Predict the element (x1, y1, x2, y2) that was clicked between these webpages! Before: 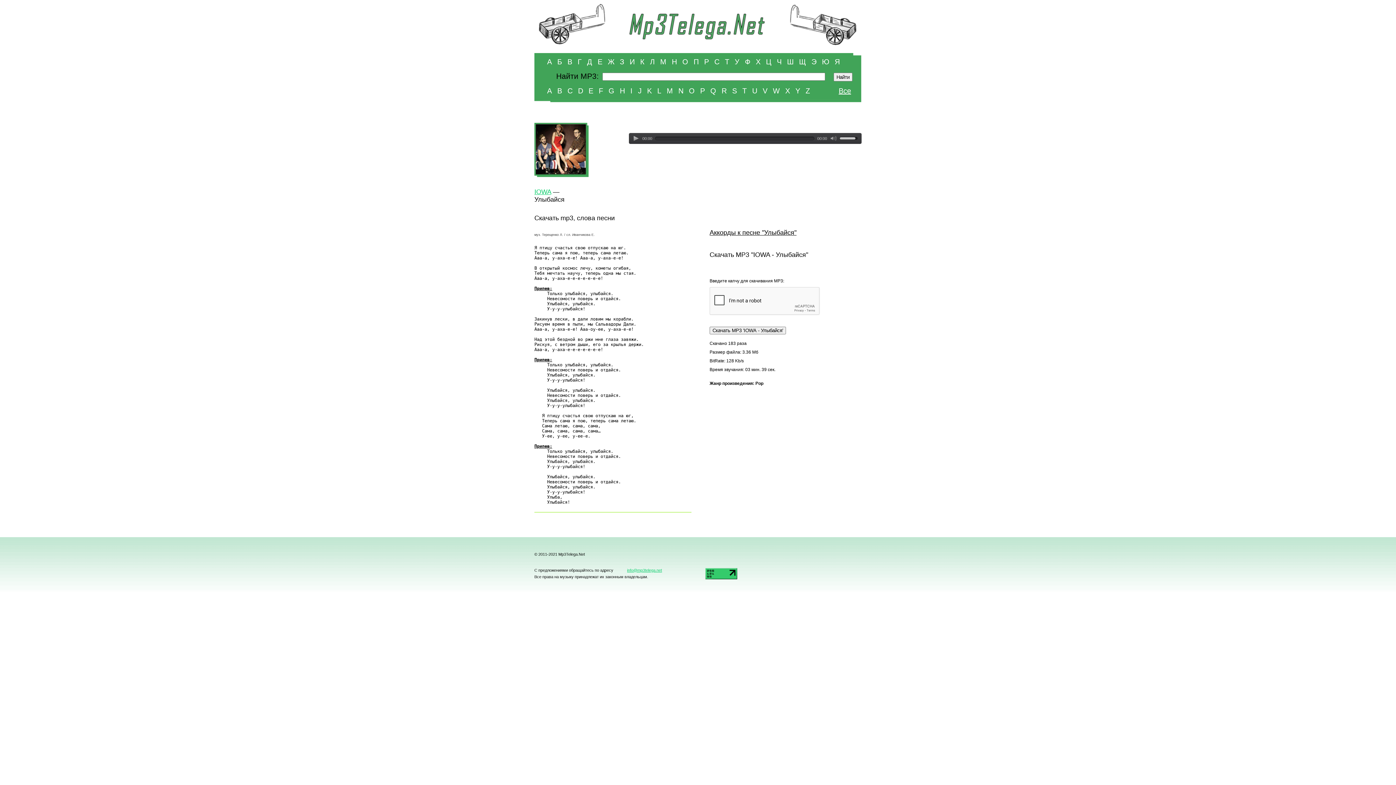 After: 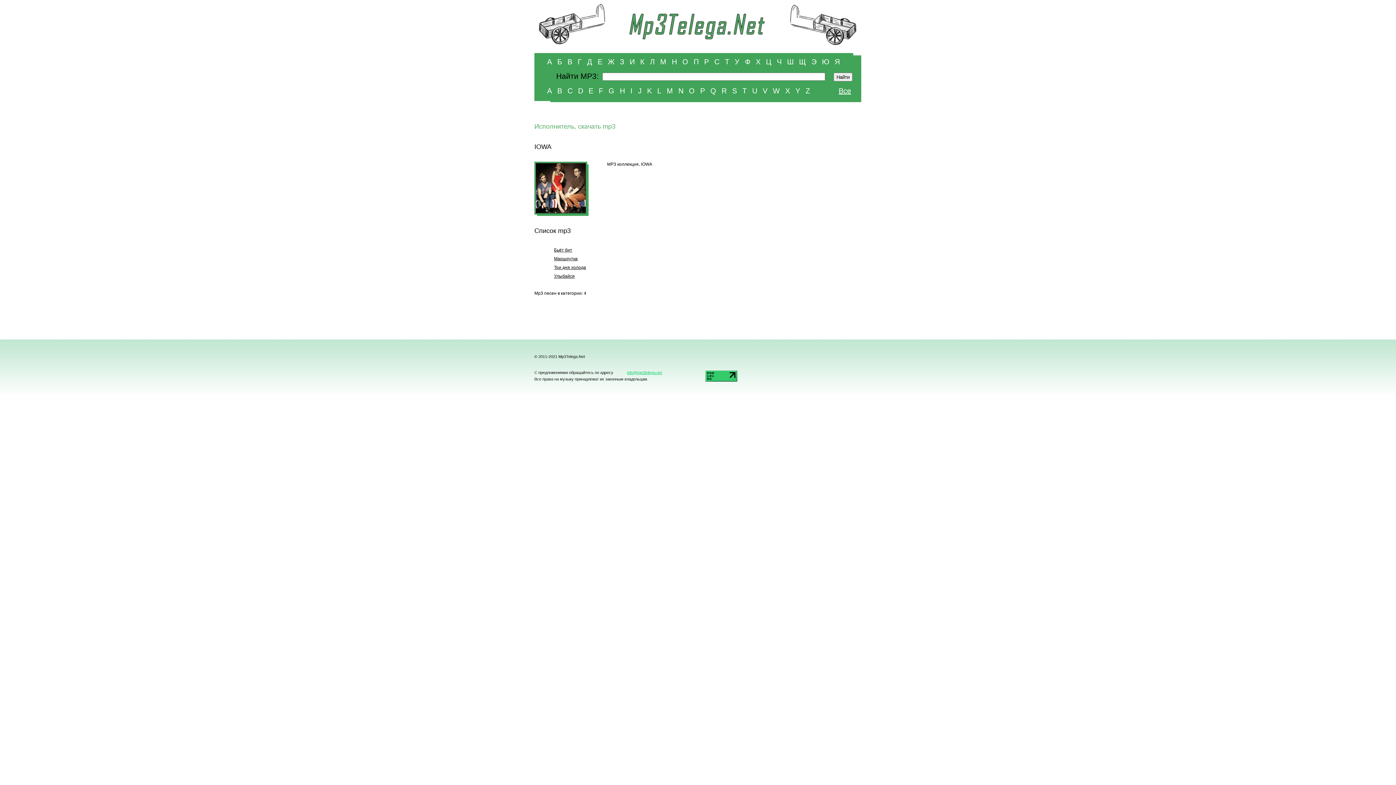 Action: bbox: (534, 188, 551, 195) label: IOWA